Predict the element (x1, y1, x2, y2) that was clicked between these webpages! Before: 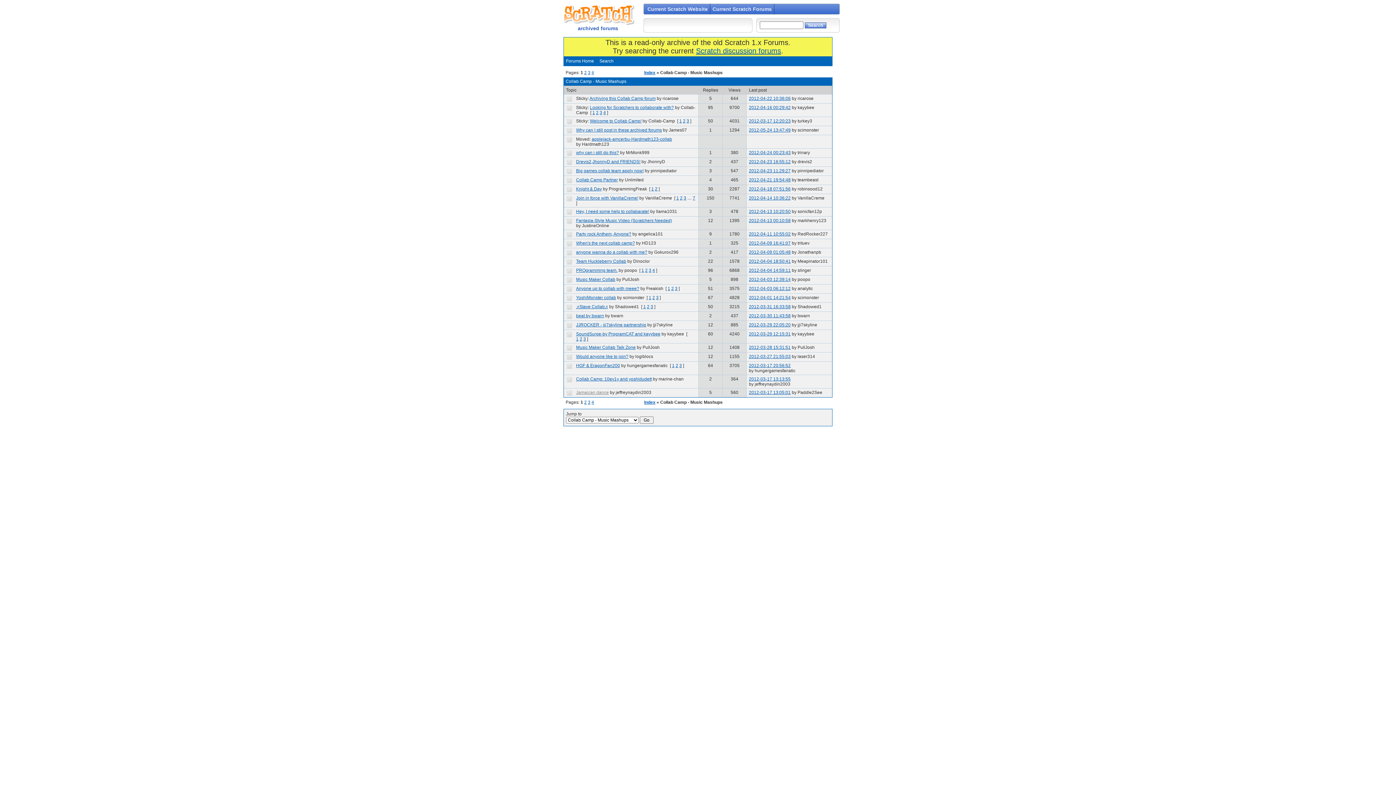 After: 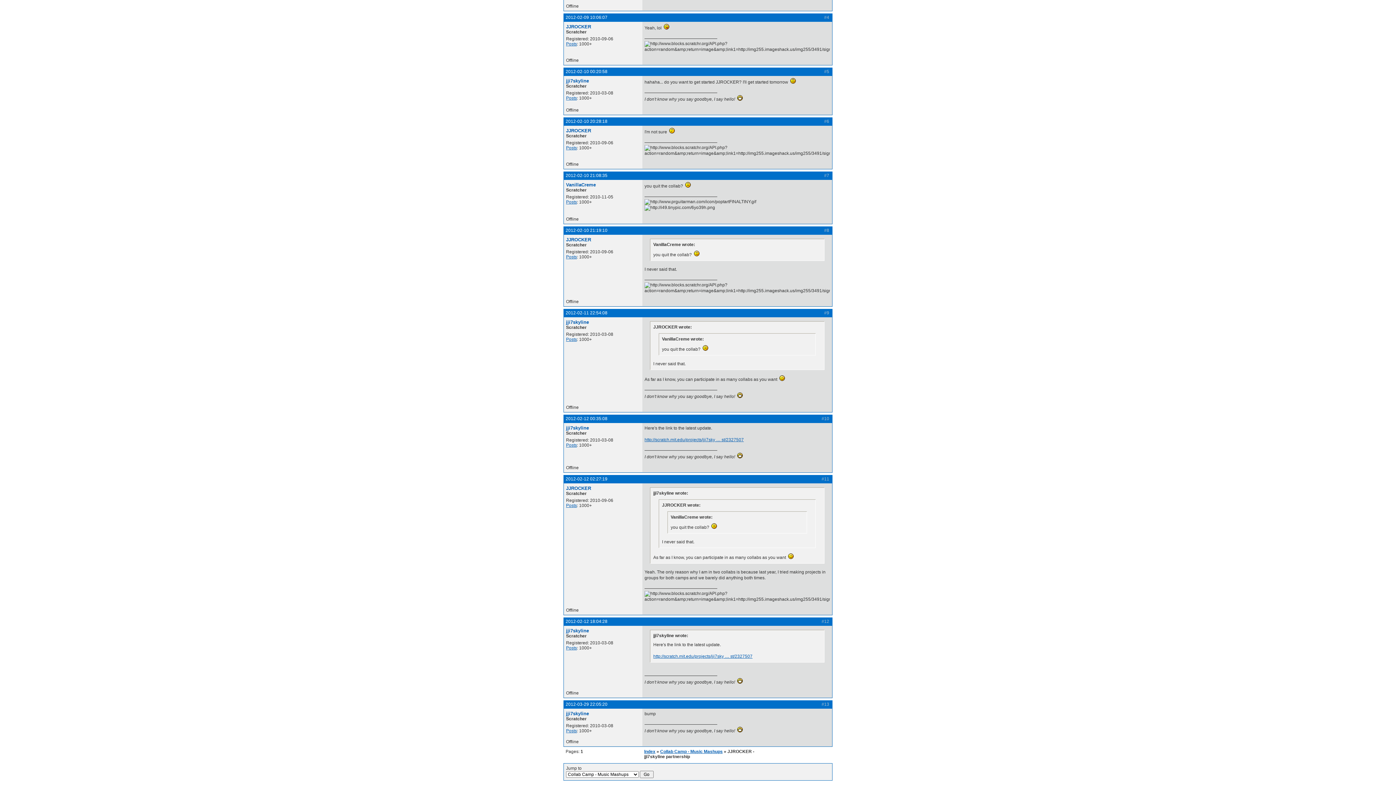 Action: label: 2012-03-29 22:05:20 bbox: (749, 322, 790, 327)